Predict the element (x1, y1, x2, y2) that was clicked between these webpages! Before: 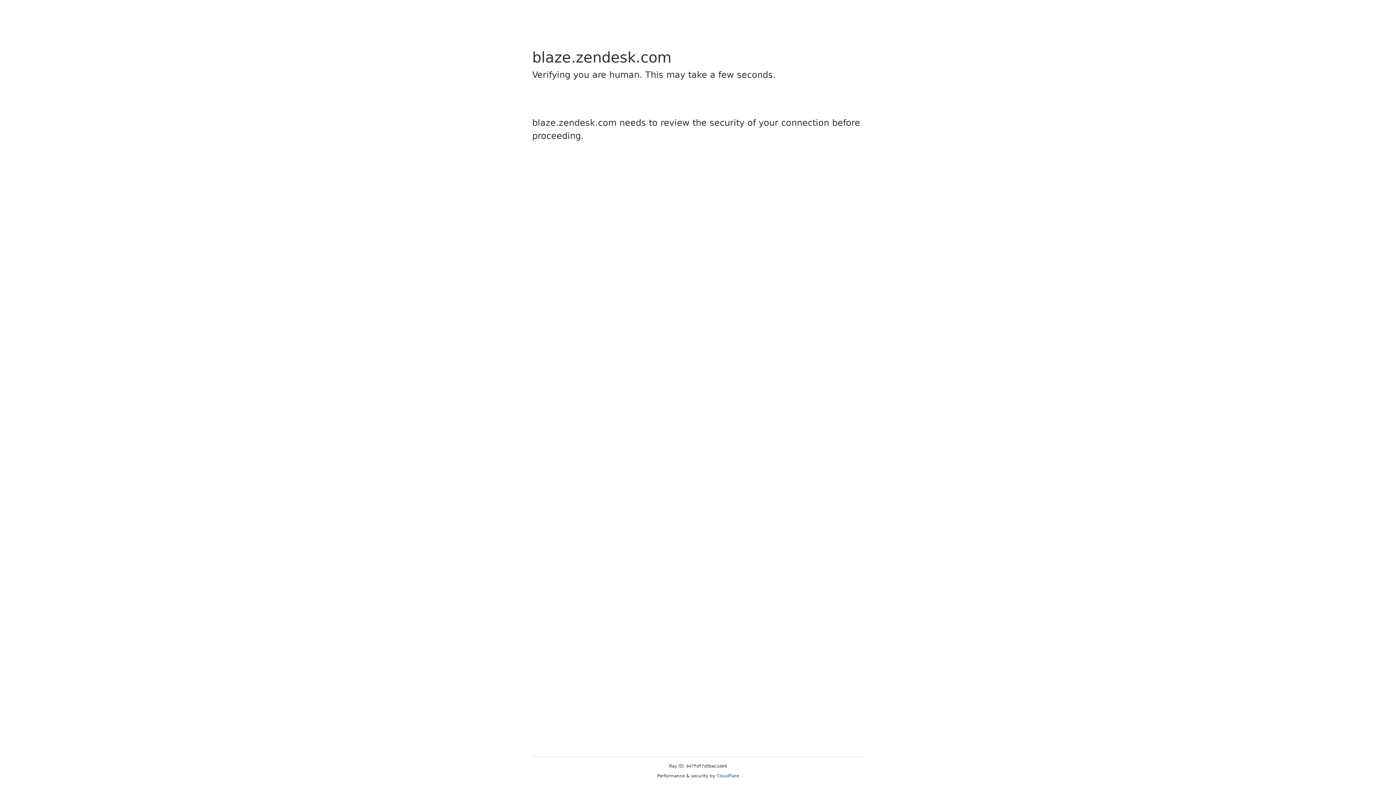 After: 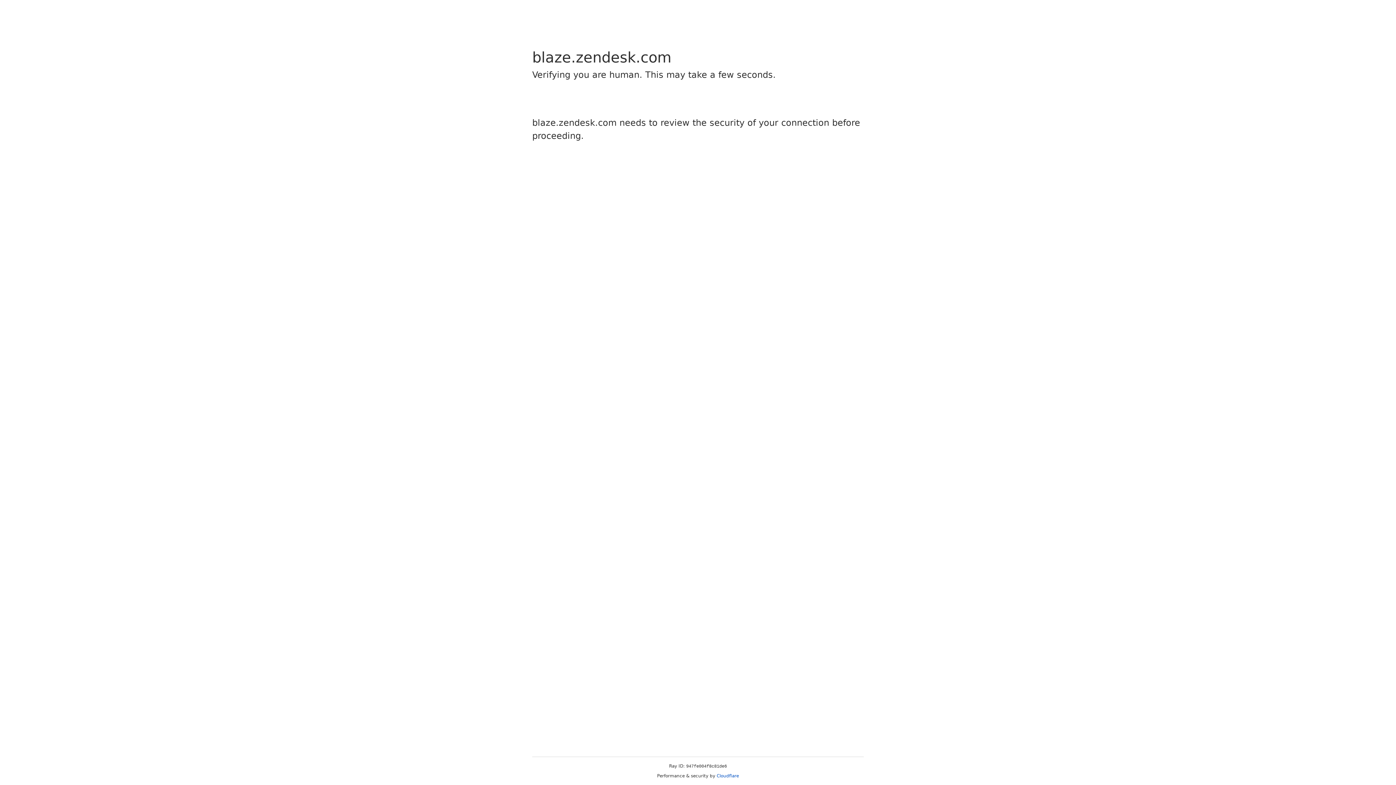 Action: bbox: (716, 773, 739, 778) label: Cloudflare